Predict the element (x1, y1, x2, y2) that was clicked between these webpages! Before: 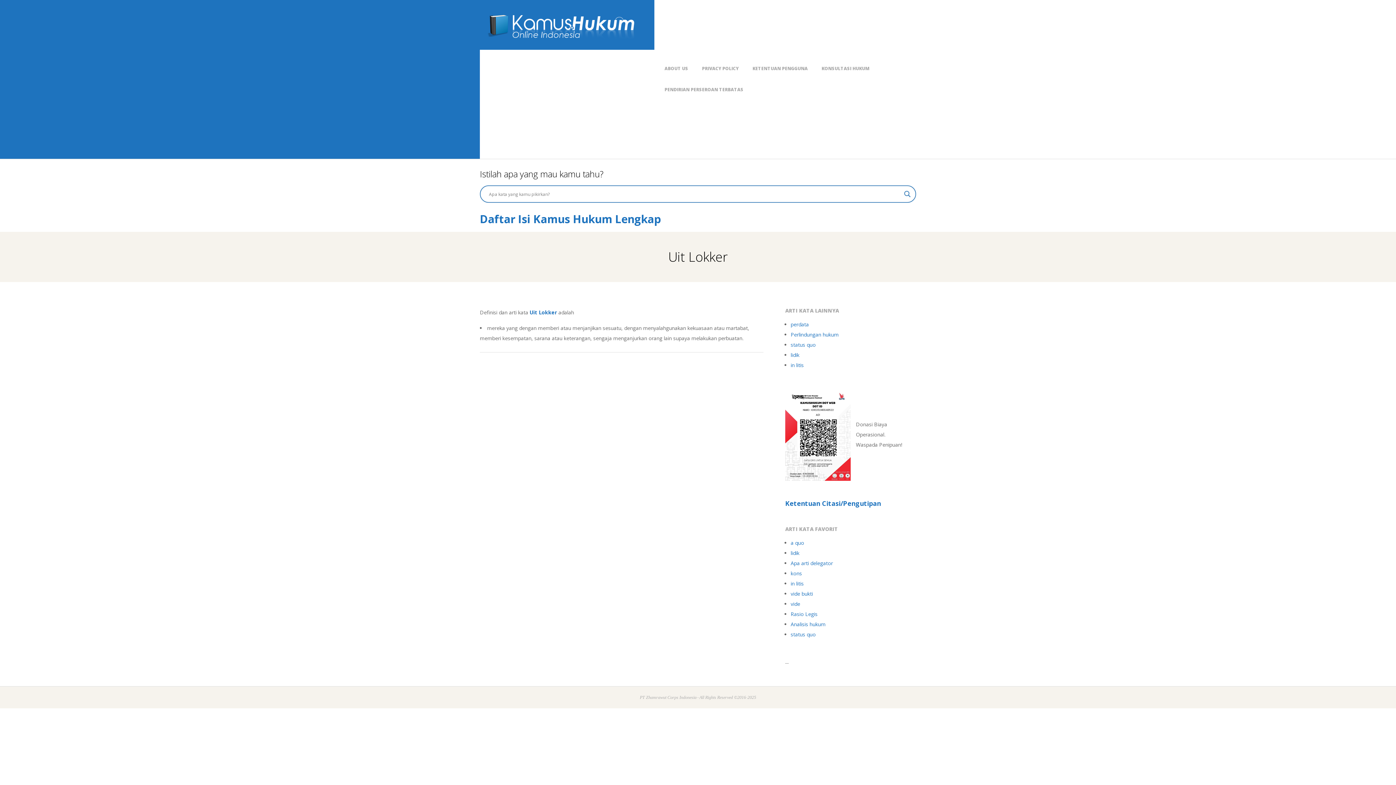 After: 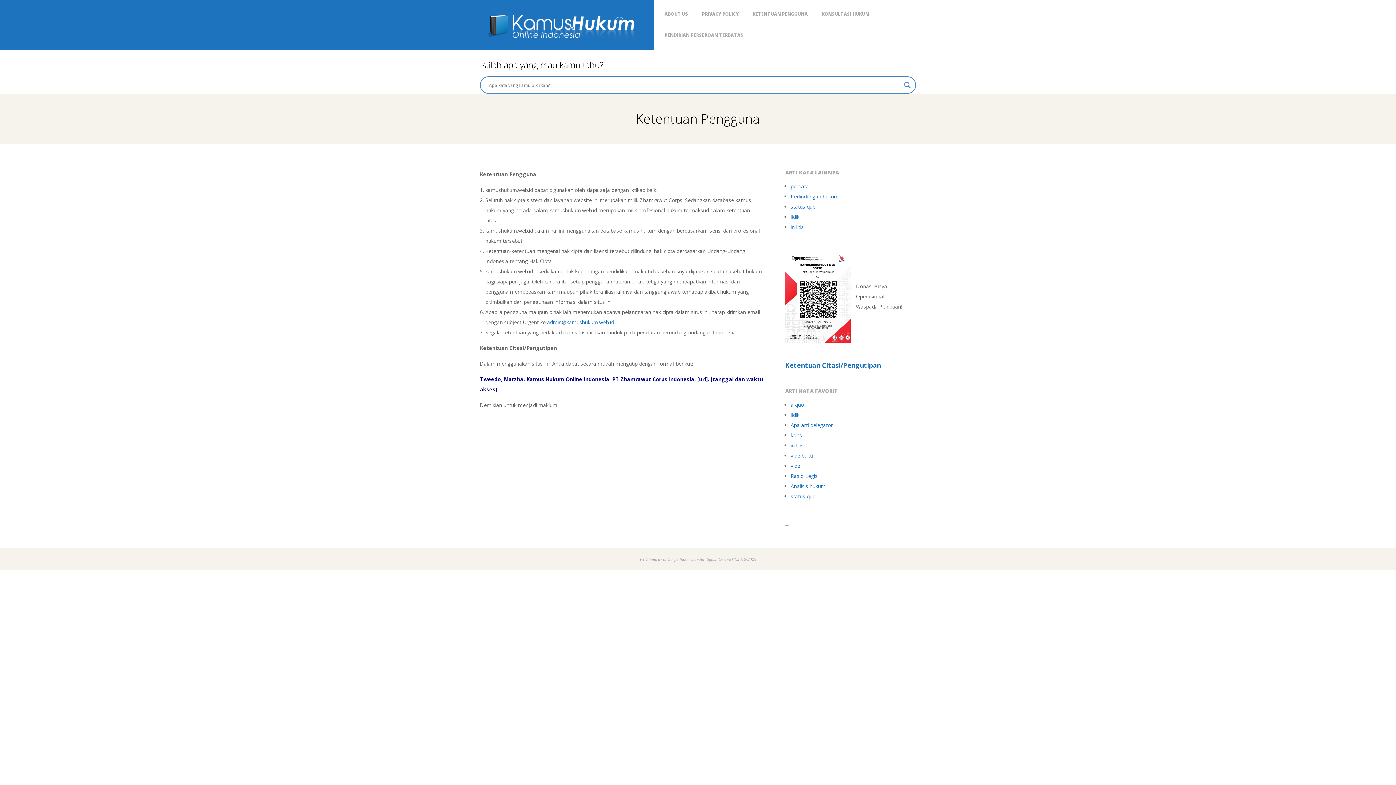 Action: label: Ketentuan Citasi/Pengutipan bbox: (785, 499, 881, 507)